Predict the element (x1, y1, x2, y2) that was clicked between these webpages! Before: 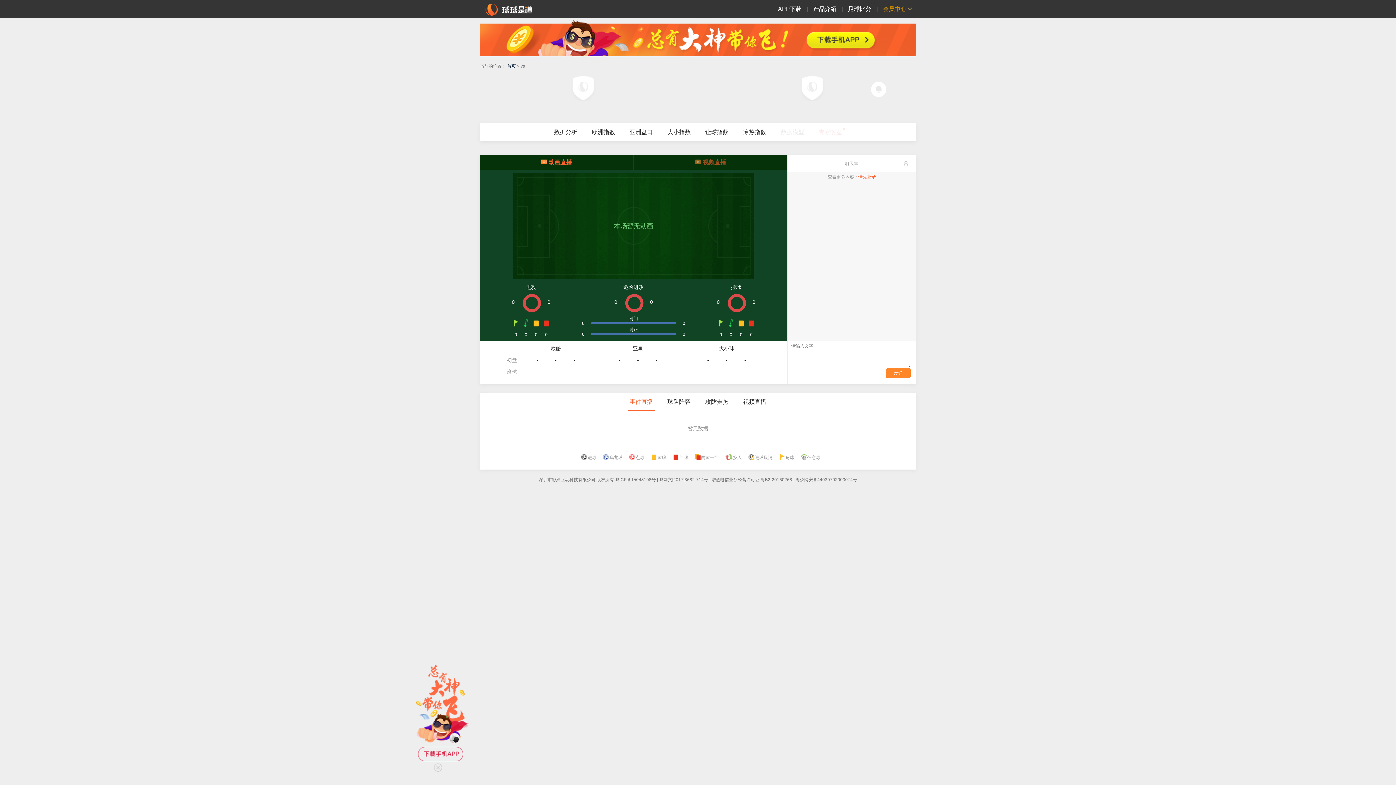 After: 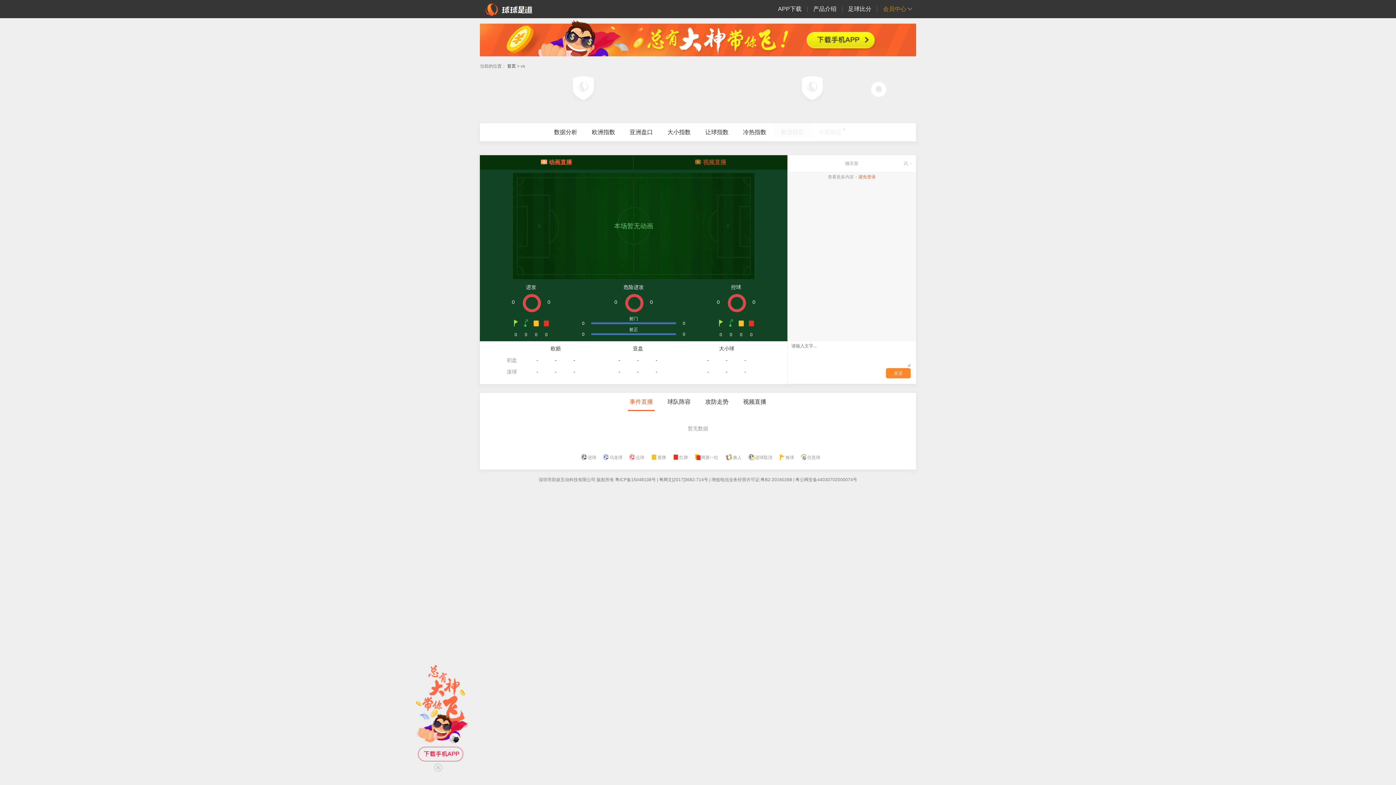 Action: bbox: (773, 123, 811, 141) label: 数据模型